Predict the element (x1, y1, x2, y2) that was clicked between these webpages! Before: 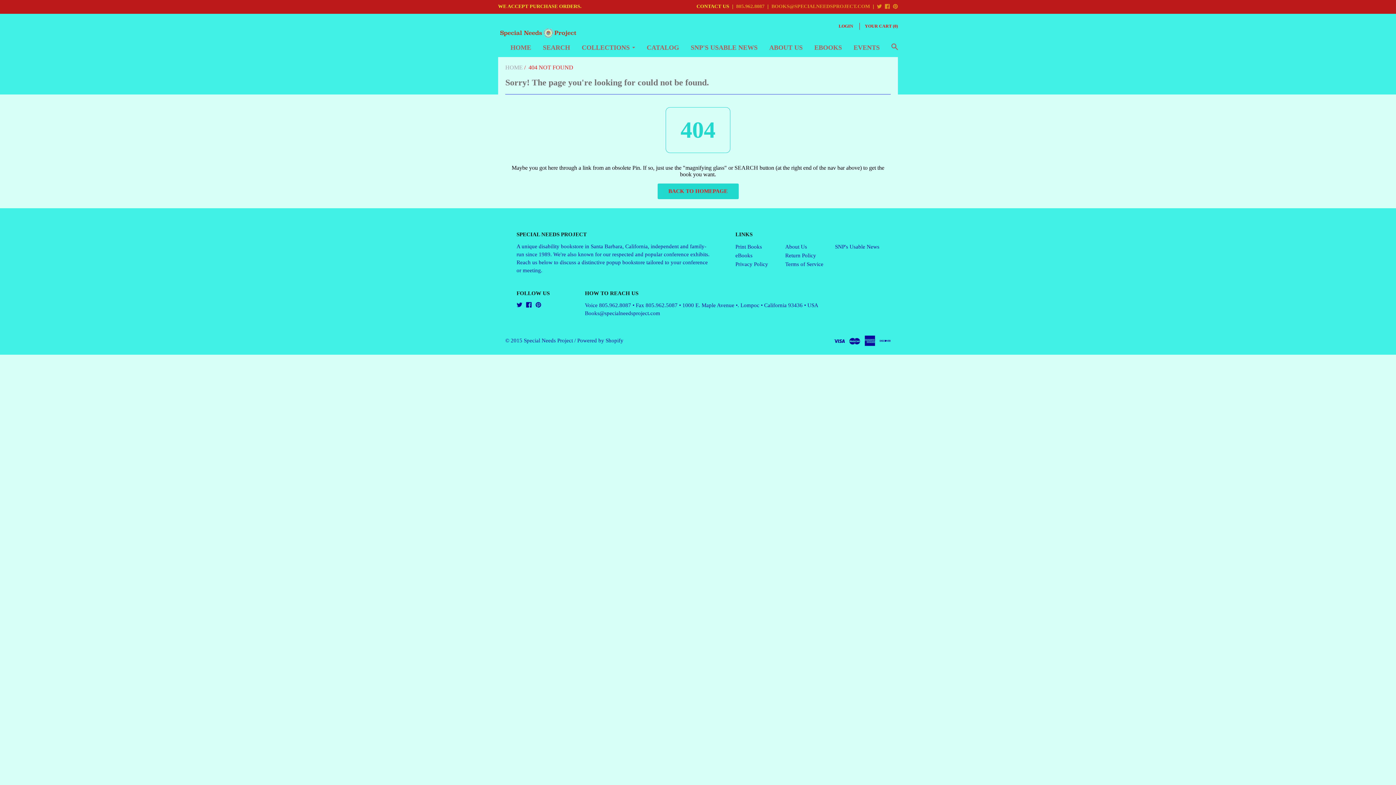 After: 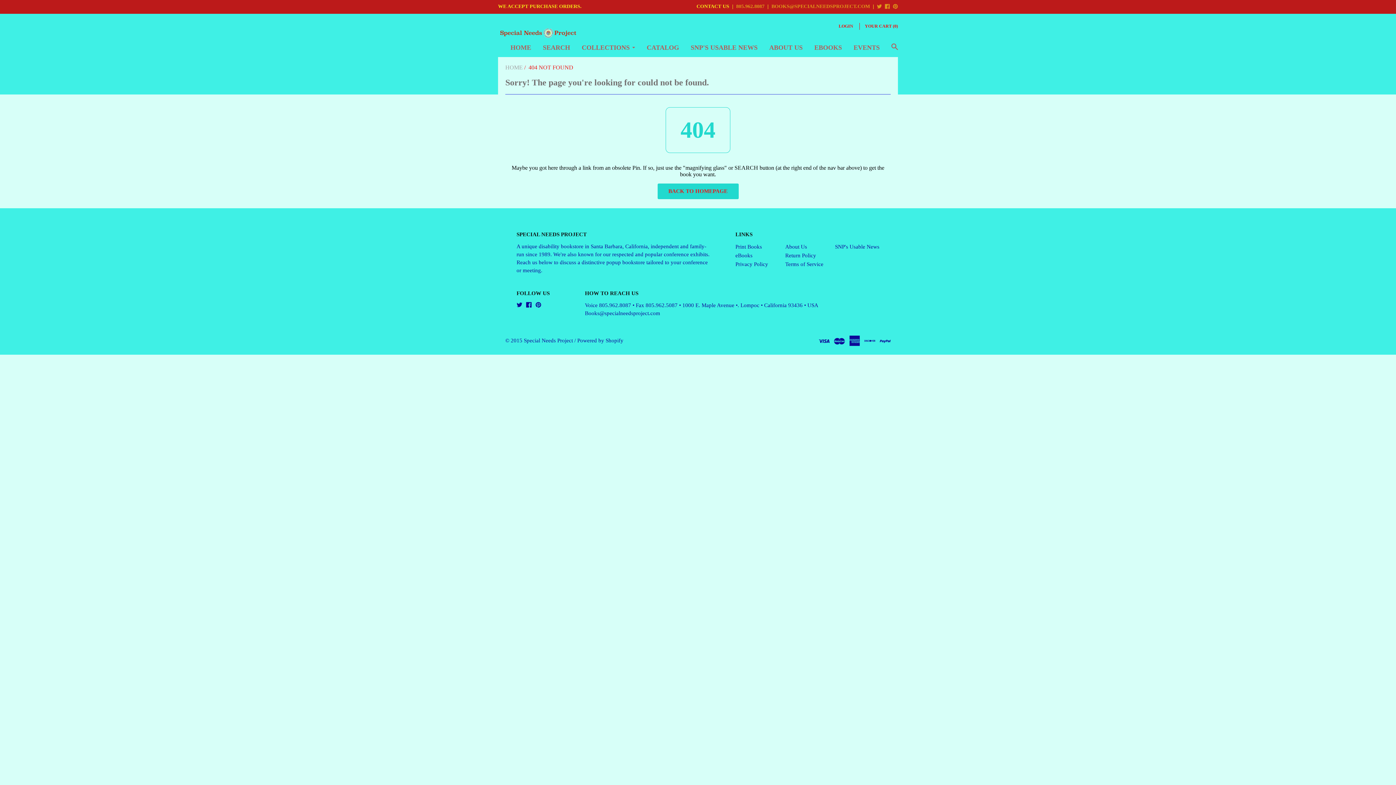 Action: bbox: (893, 4, 898, 9)